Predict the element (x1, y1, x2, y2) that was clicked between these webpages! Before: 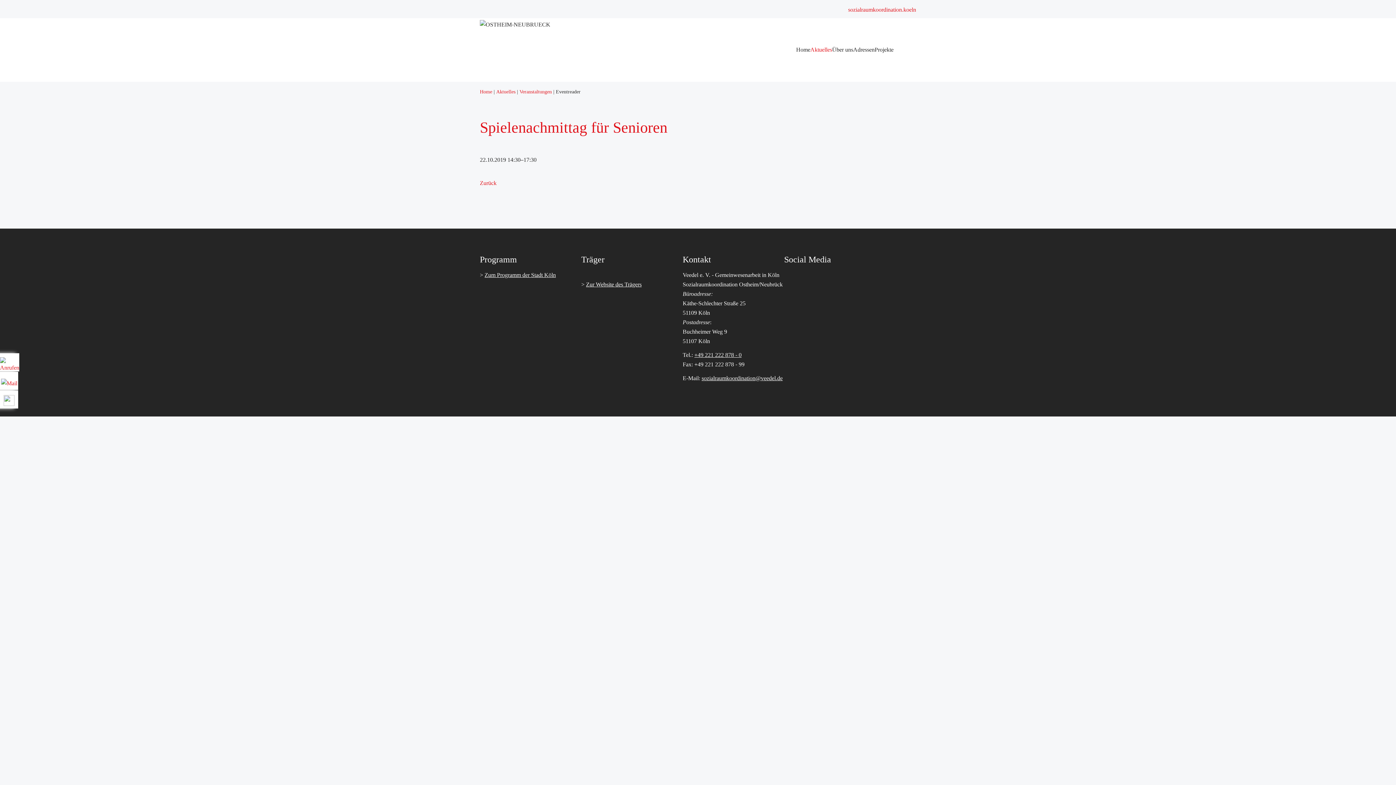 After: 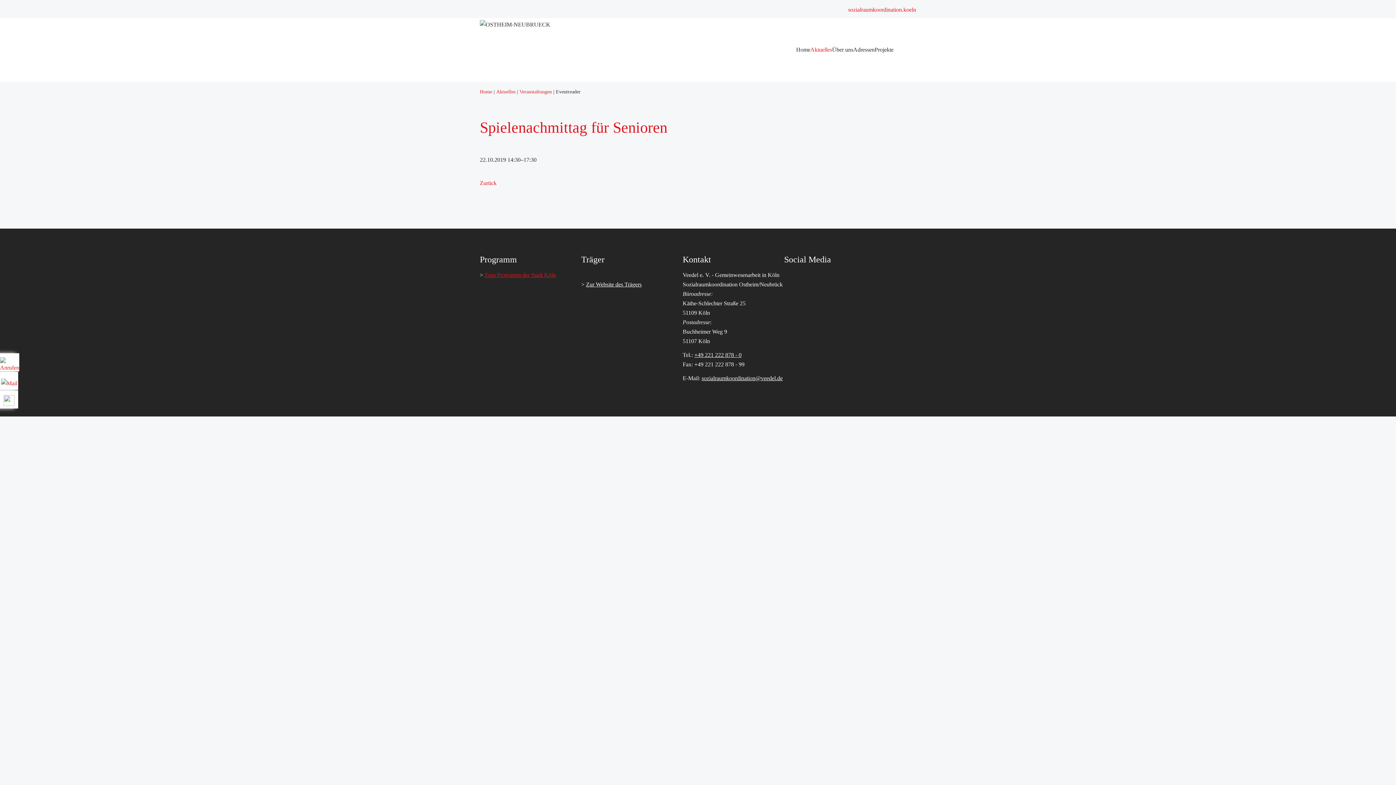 Action: bbox: (484, 272, 556, 278) label: Zum Programm der Stadt Köln